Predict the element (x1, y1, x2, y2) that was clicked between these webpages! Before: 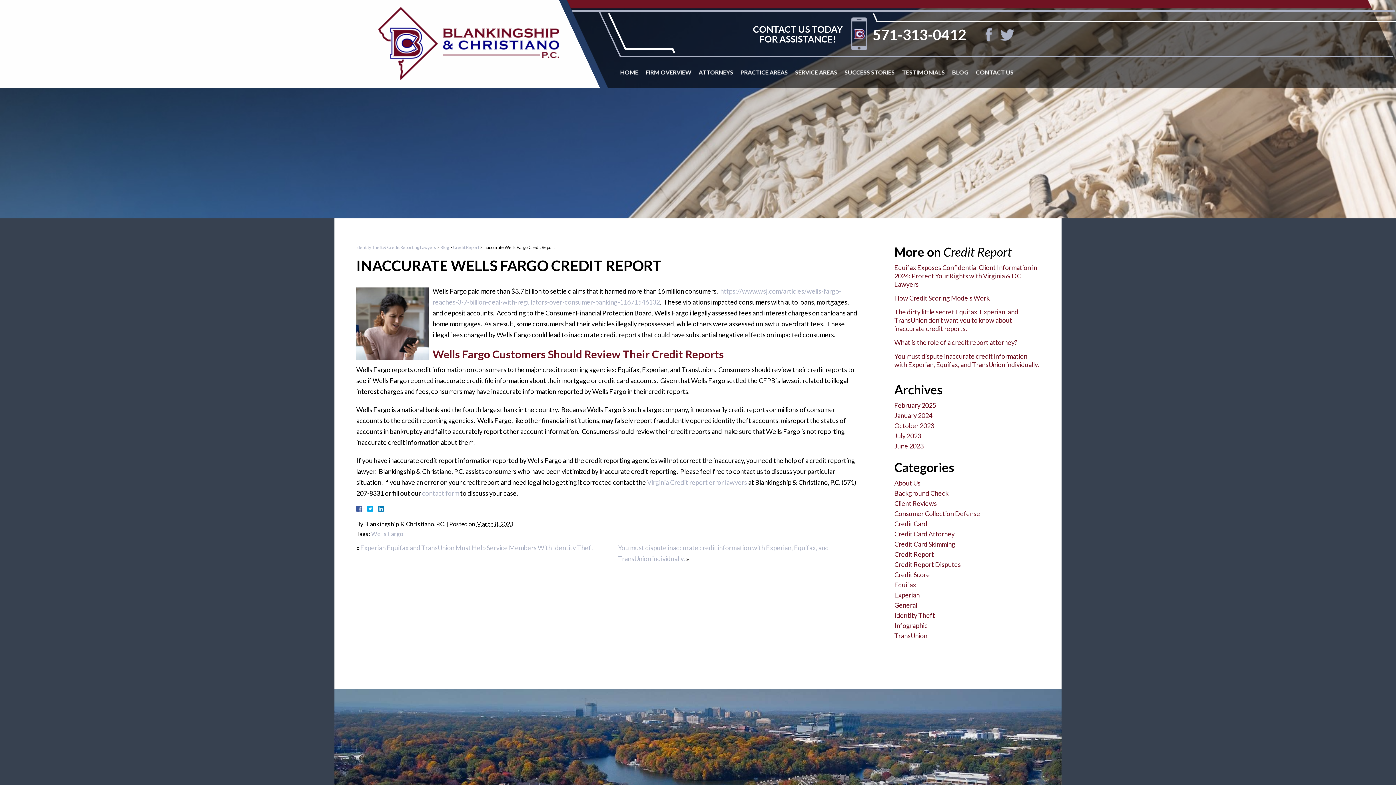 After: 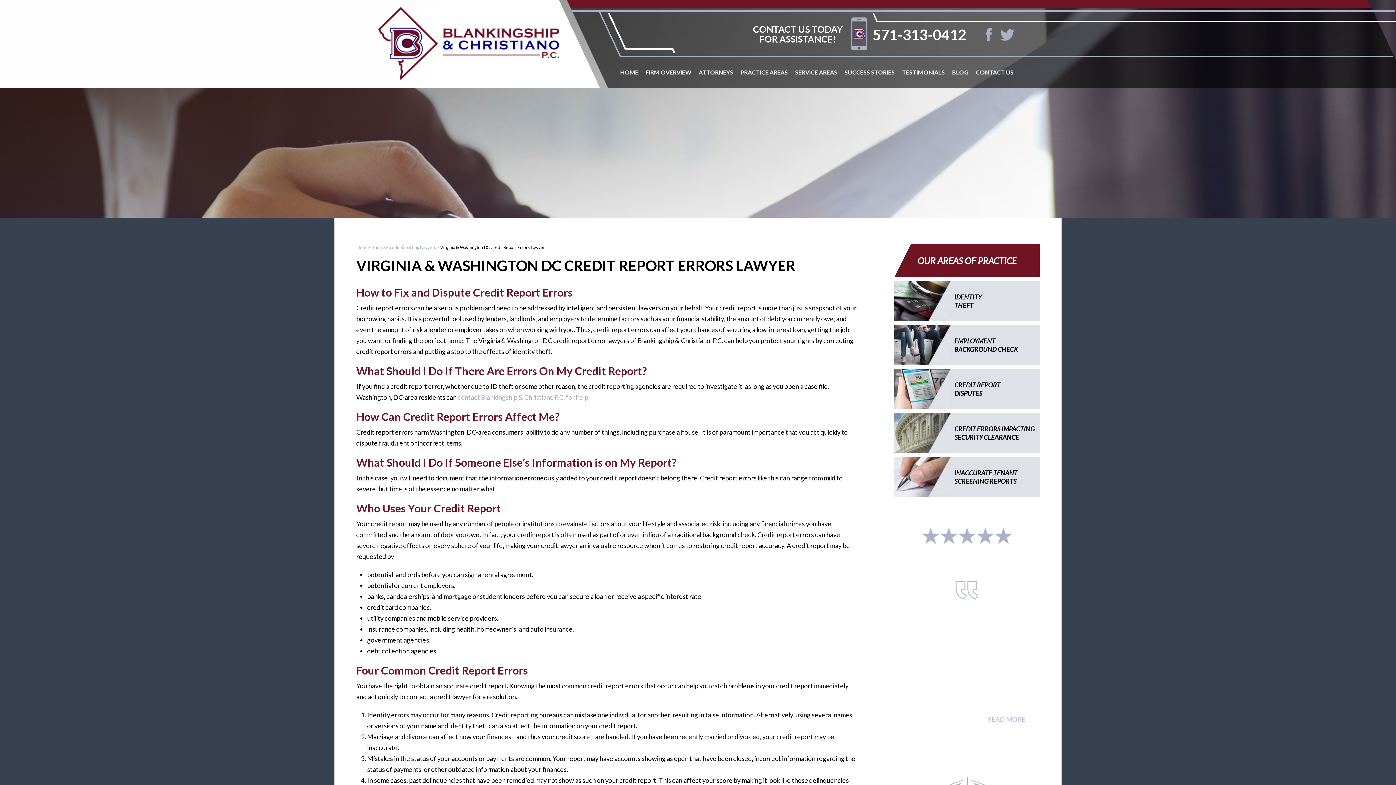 Action: label: Virginia Credit report error lawyers bbox: (647, 478, 747, 486)